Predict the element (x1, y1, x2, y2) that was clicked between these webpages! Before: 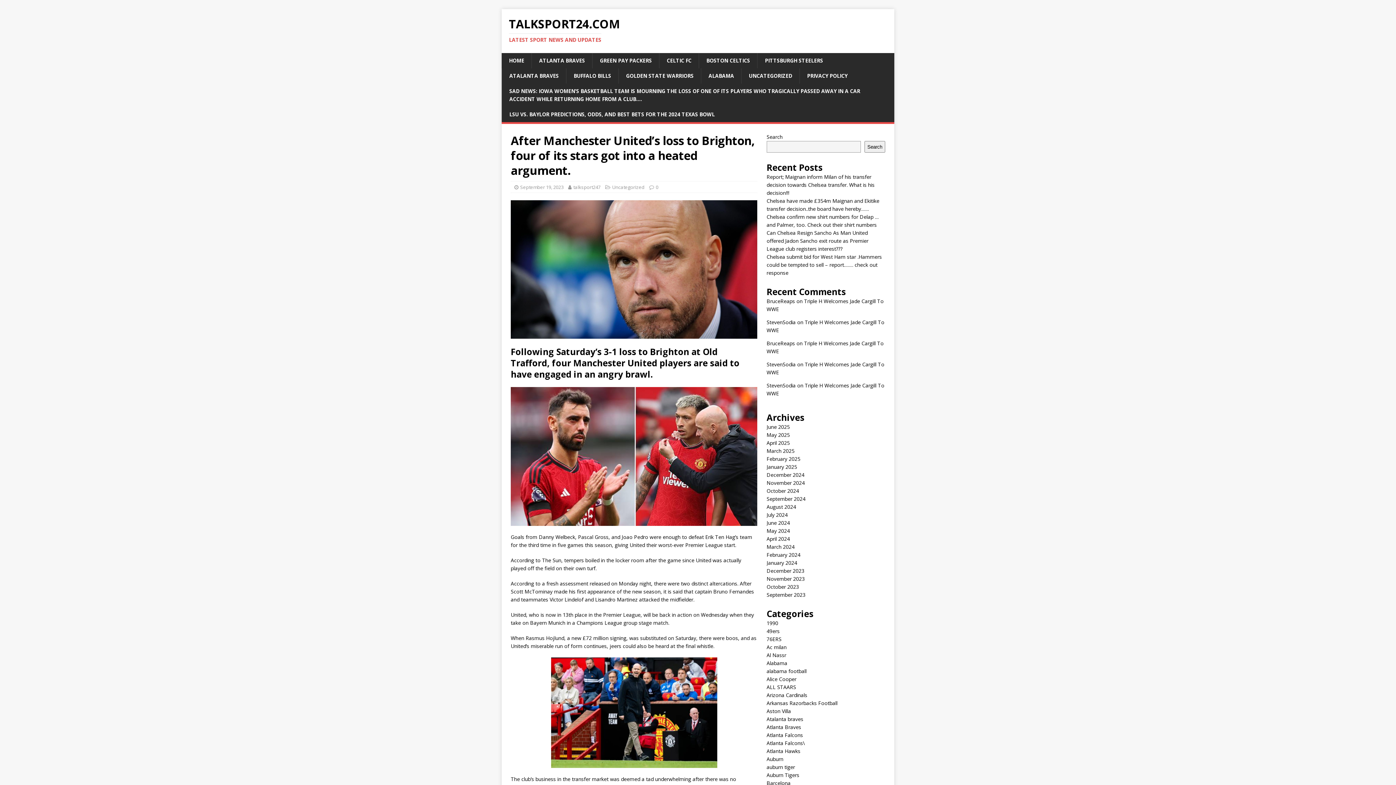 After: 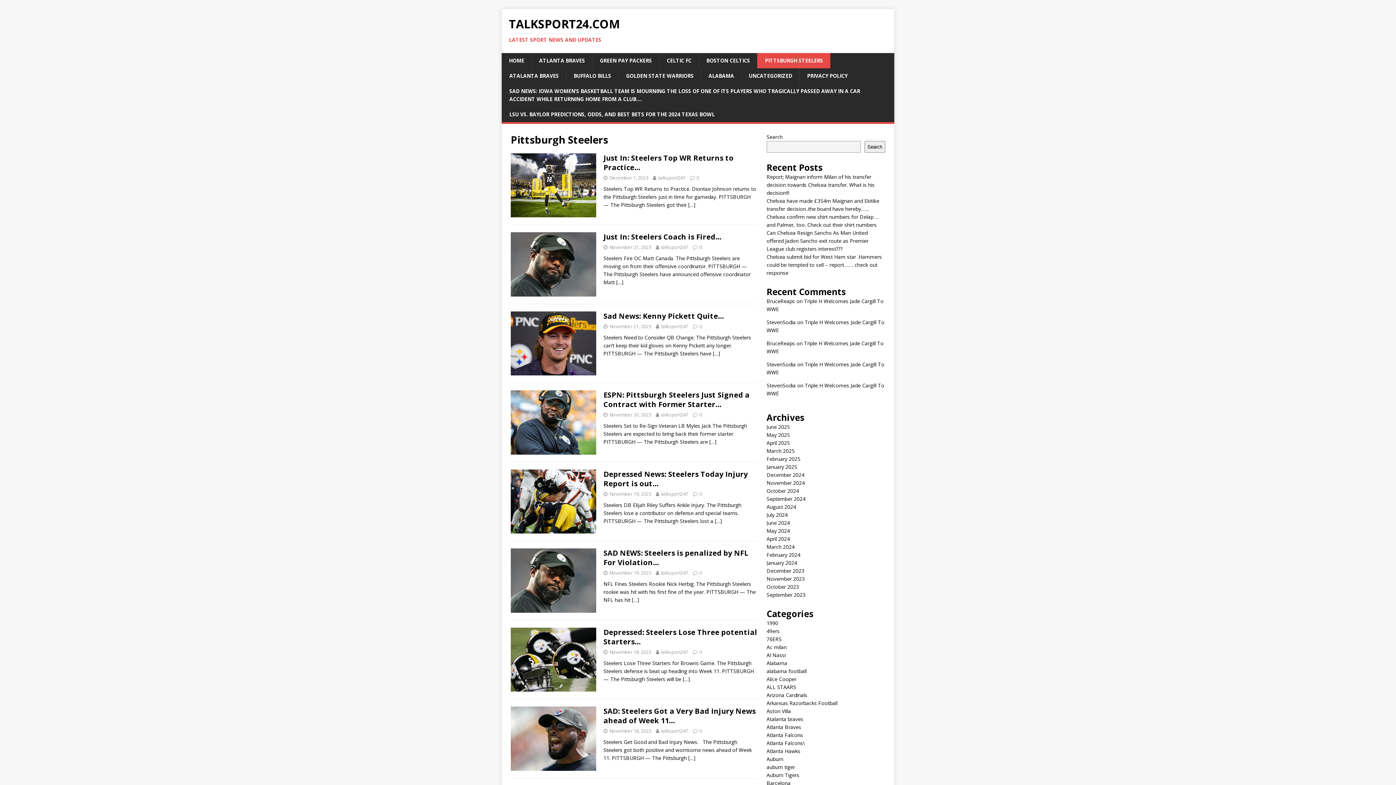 Action: bbox: (757, 53, 830, 68) label: PITTSBURGH STEELERS